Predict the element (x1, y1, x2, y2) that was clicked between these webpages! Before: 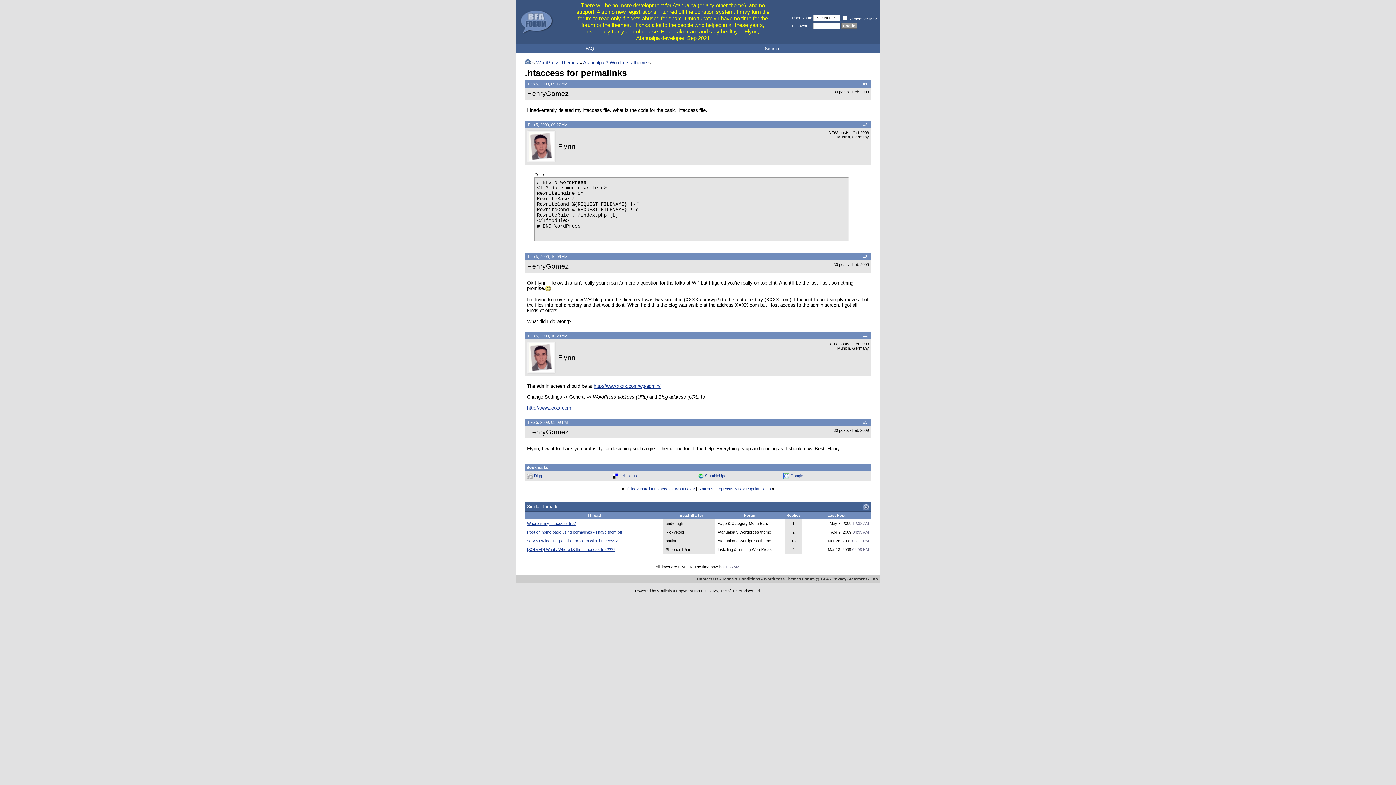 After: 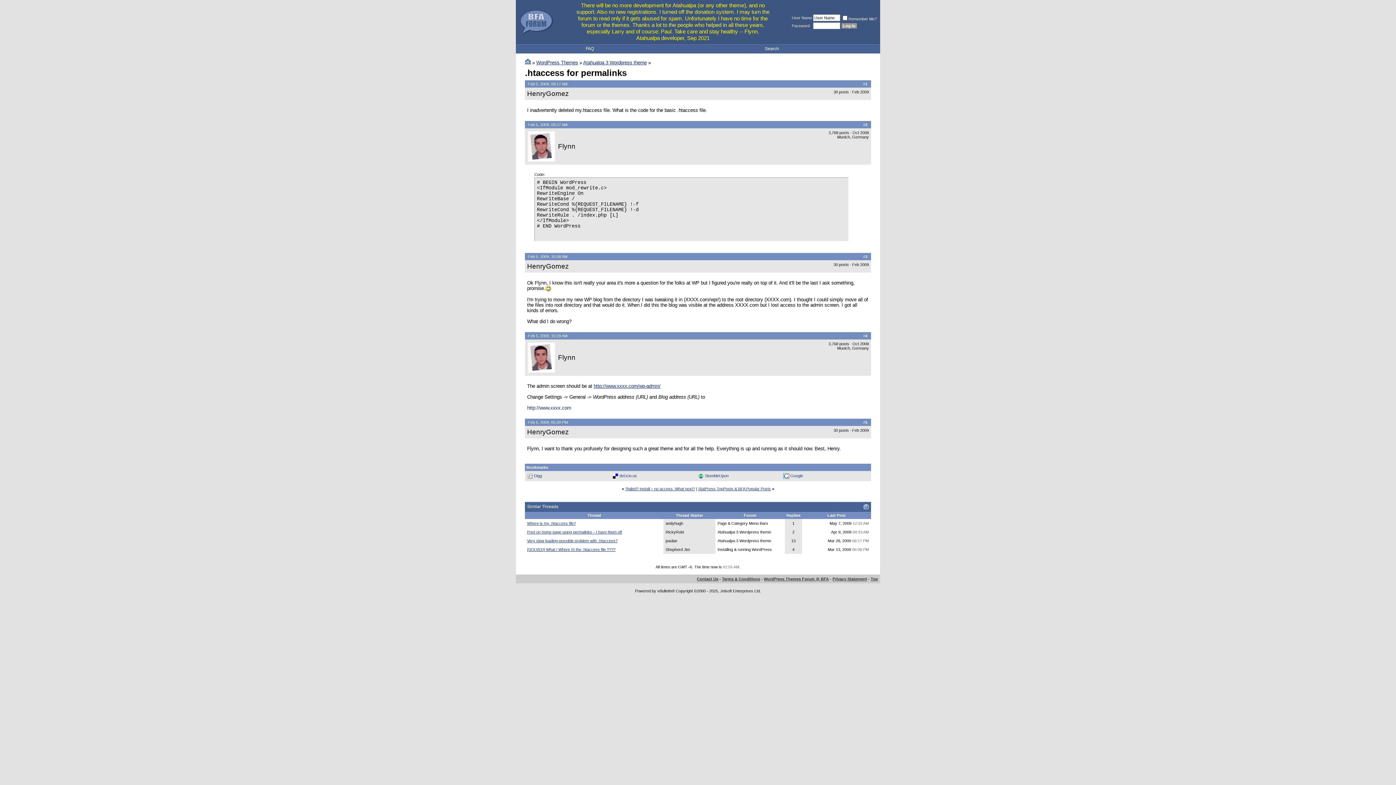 Action: label: http://www.xxxx.com bbox: (527, 405, 571, 410)